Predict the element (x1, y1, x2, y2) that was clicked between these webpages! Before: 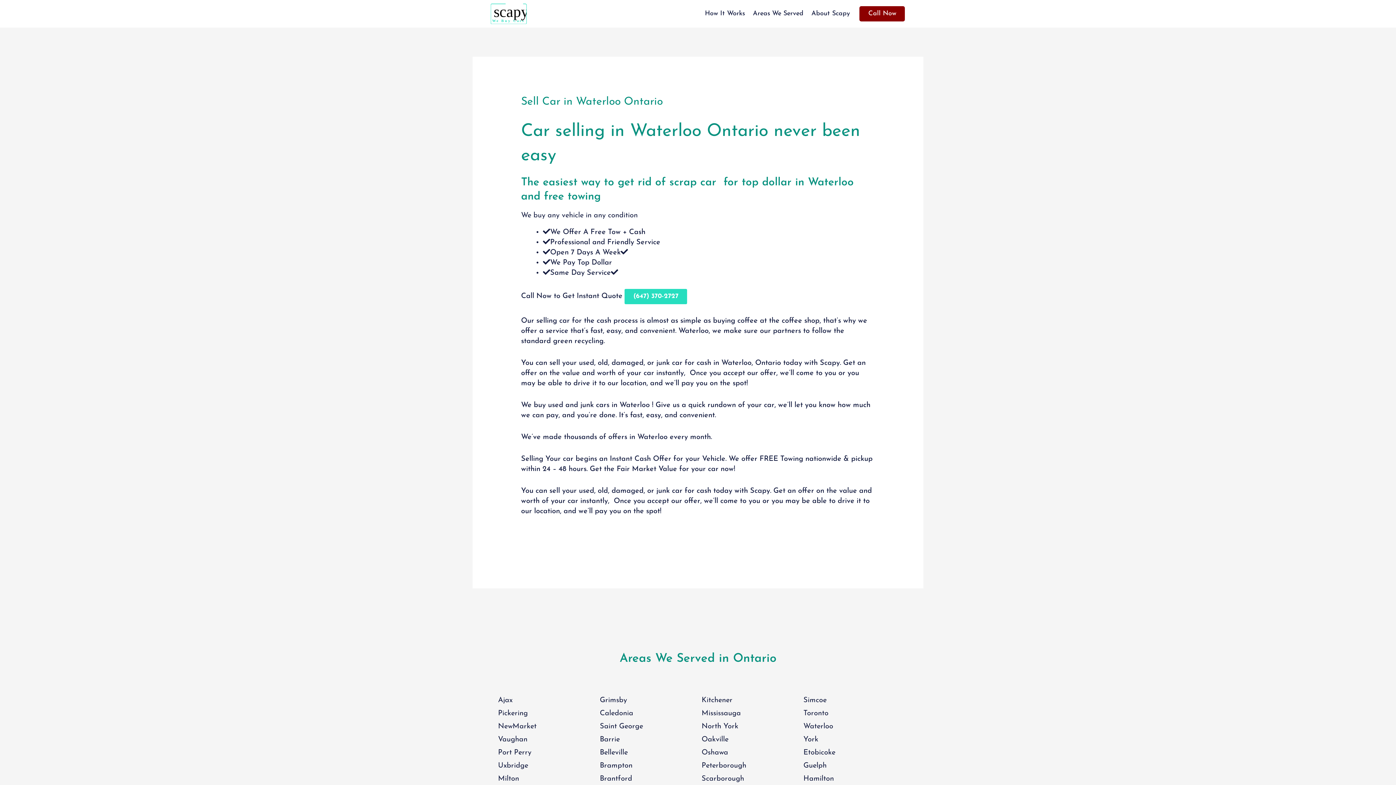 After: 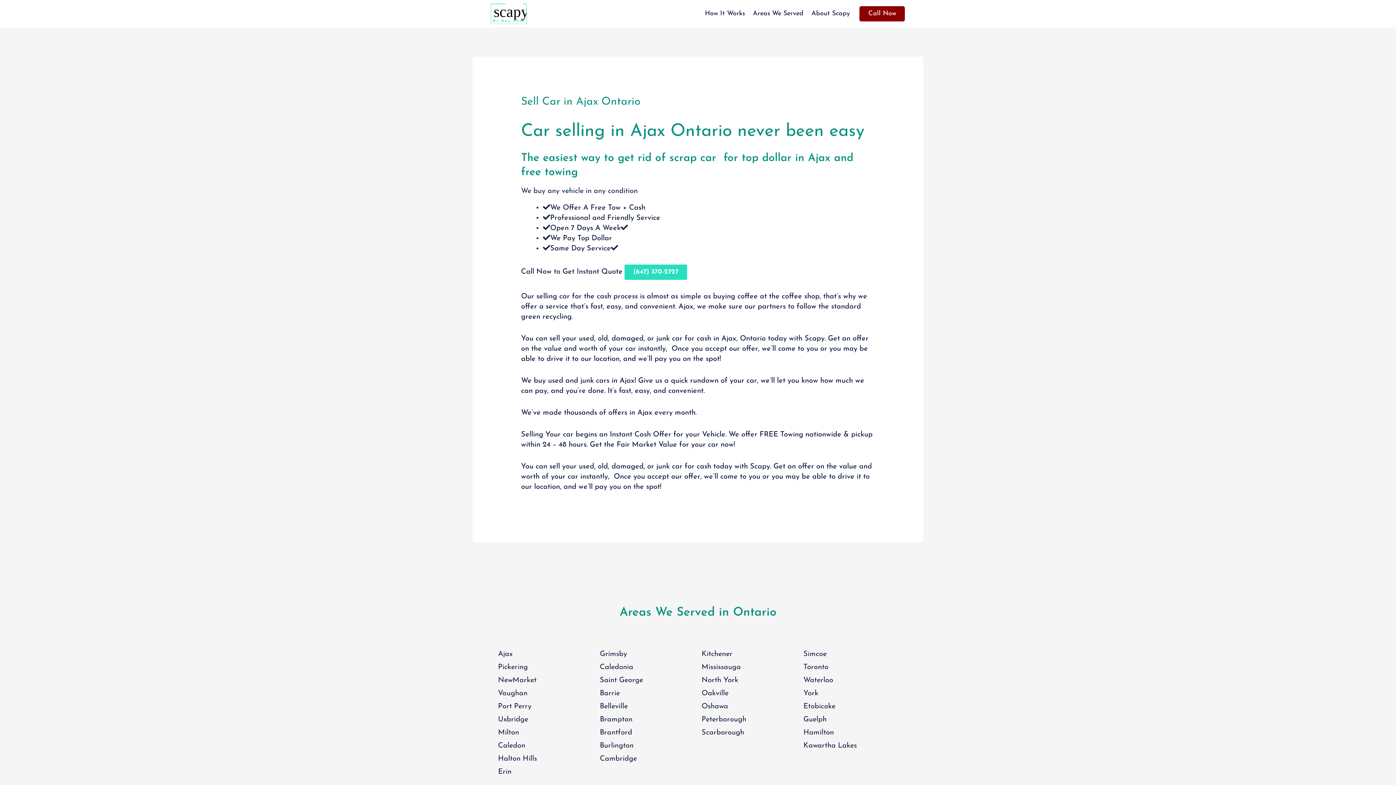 Action: bbox: (498, 697, 512, 704) label: Ajax